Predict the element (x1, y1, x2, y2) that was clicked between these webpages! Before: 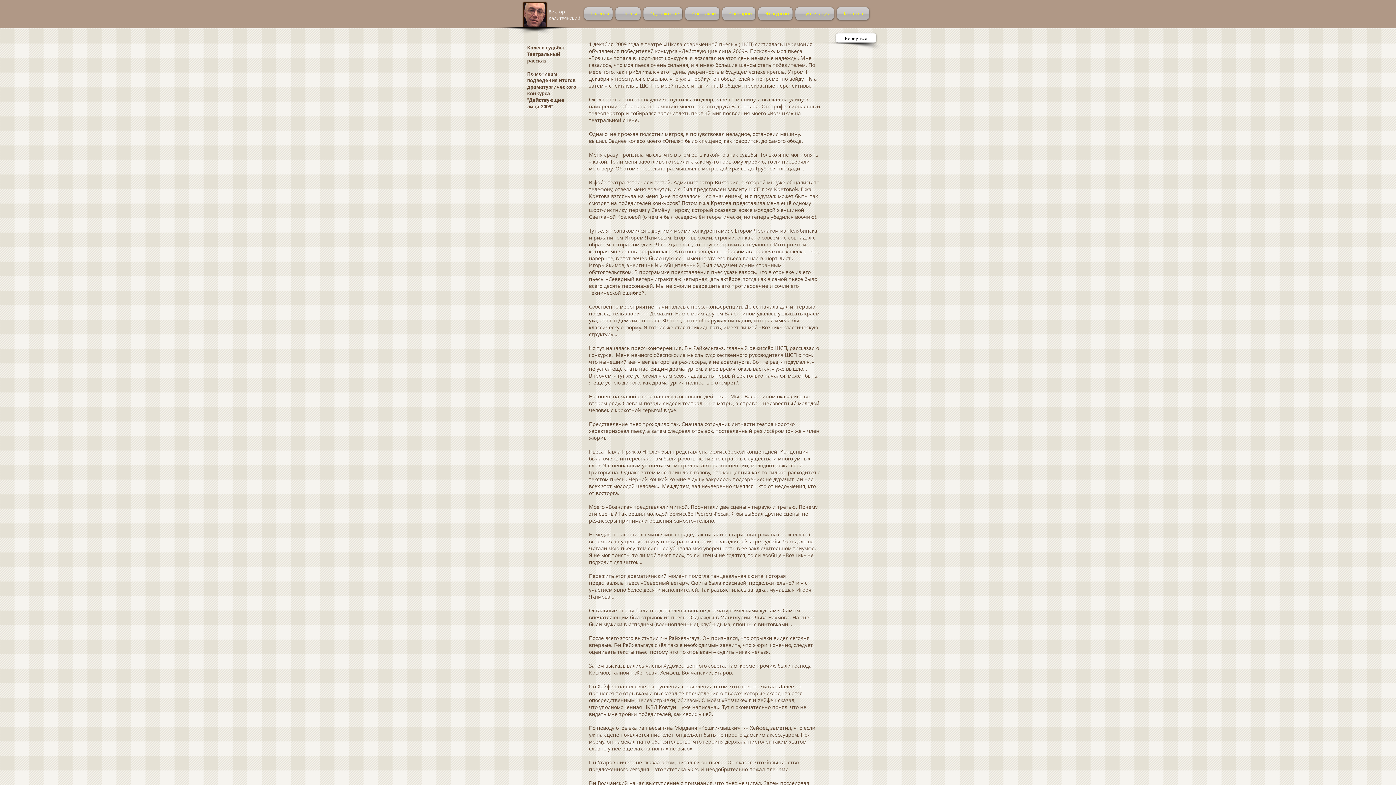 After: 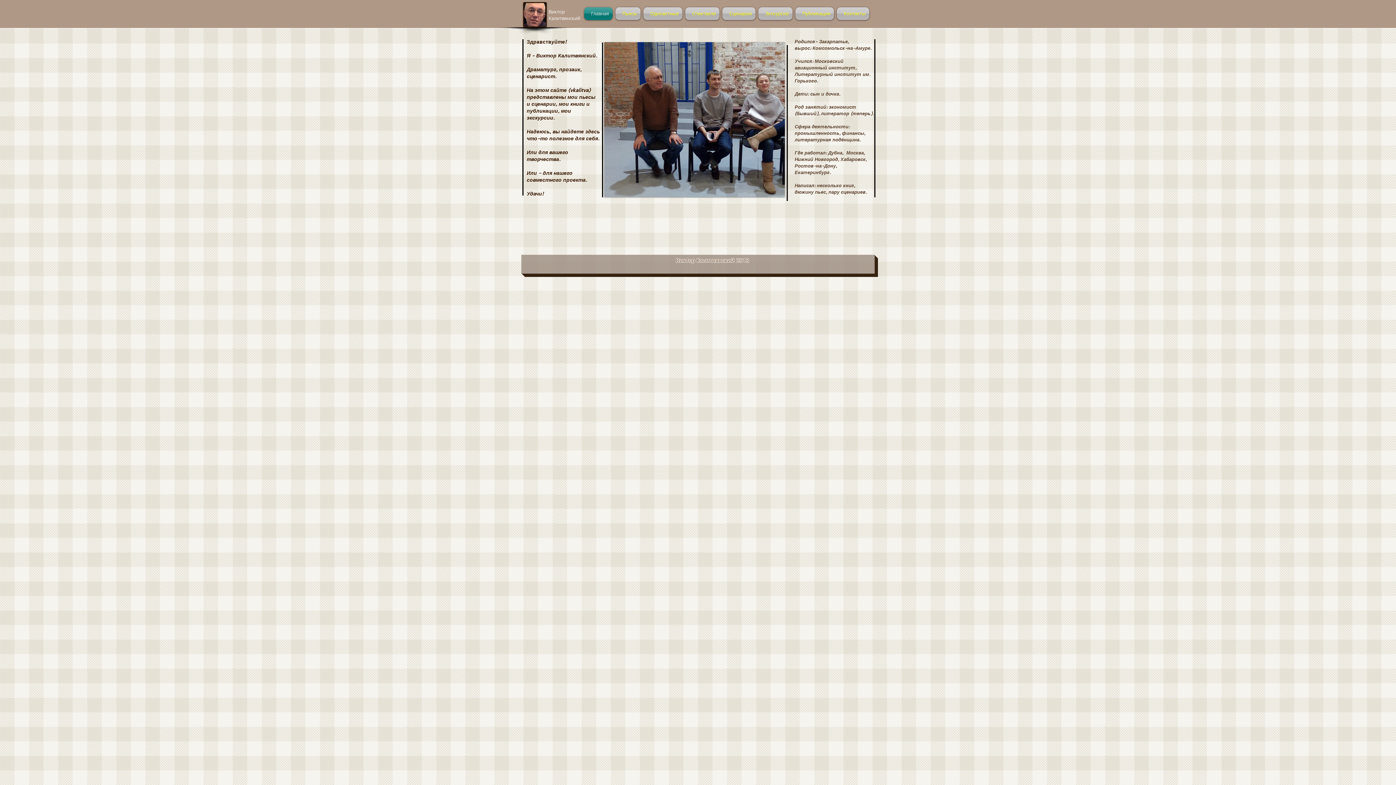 Action: bbox: (584, 7, 614, 20) label: Главная